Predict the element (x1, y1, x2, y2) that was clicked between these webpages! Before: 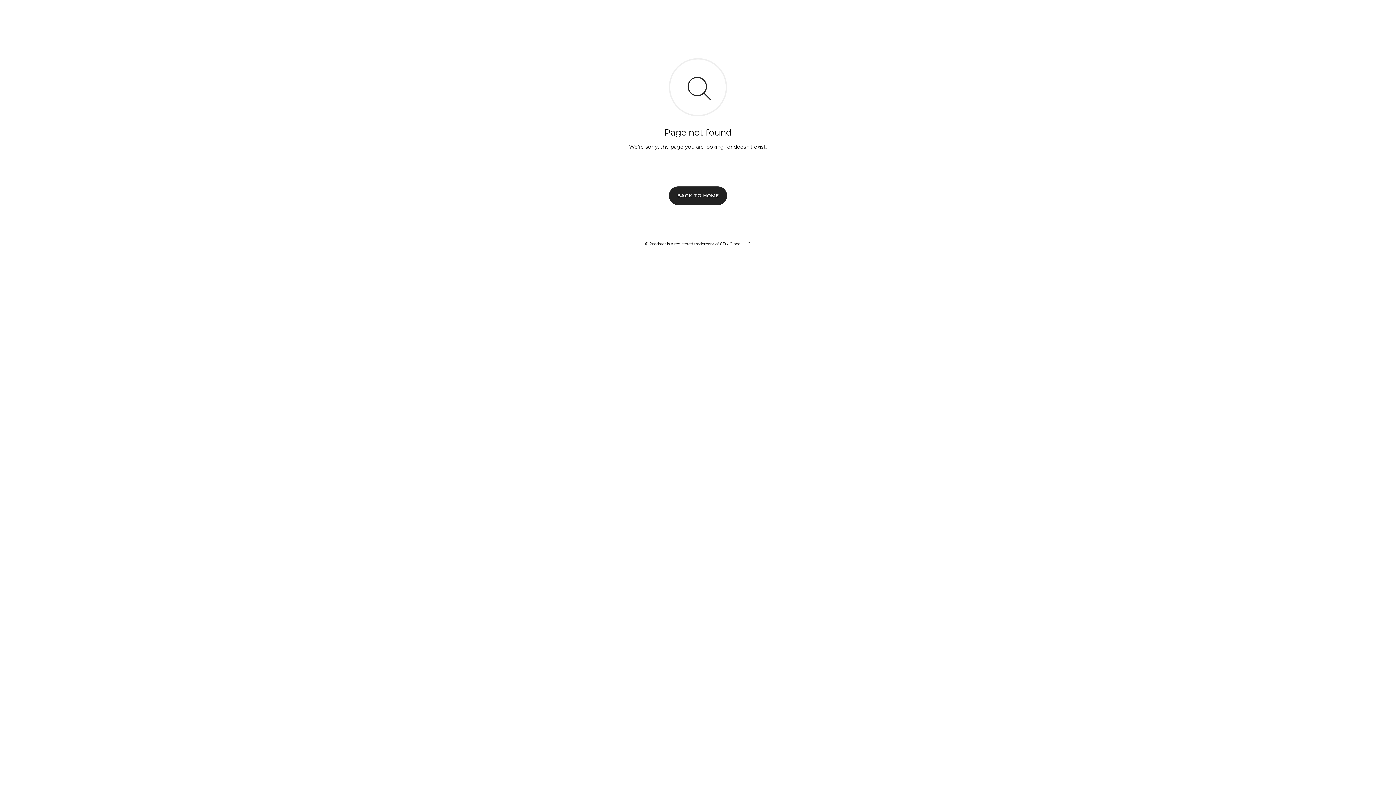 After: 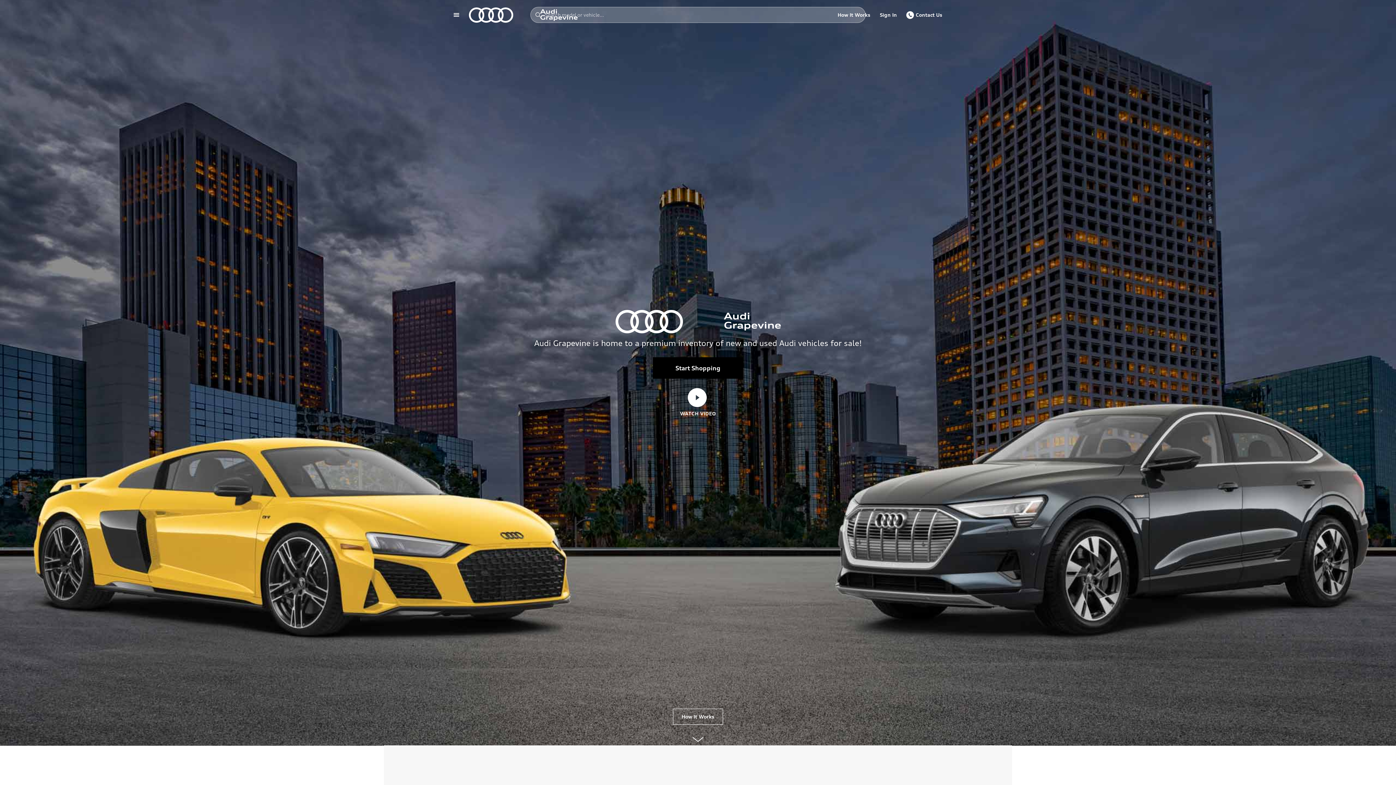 Action: bbox: (669, 186, 727, 204) label: BACK TO HOME